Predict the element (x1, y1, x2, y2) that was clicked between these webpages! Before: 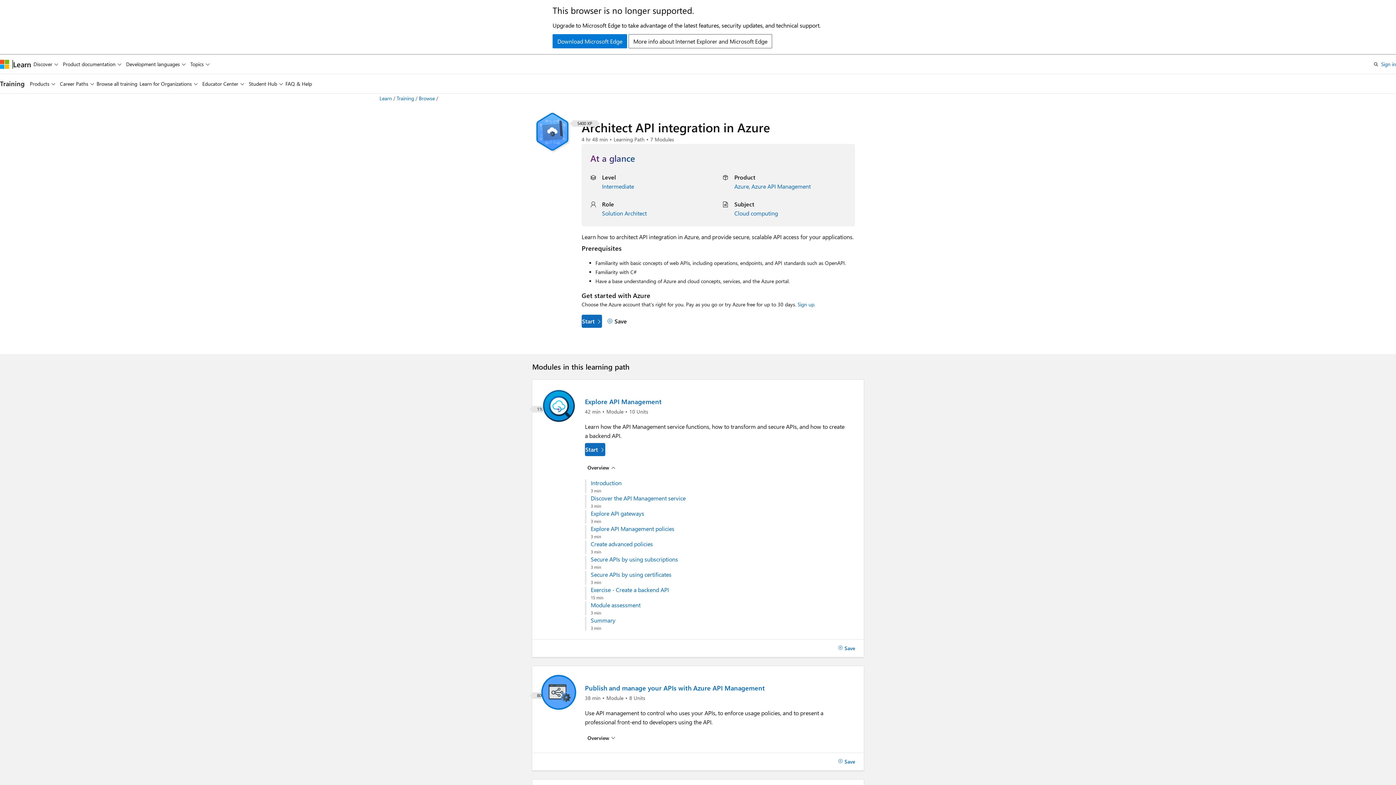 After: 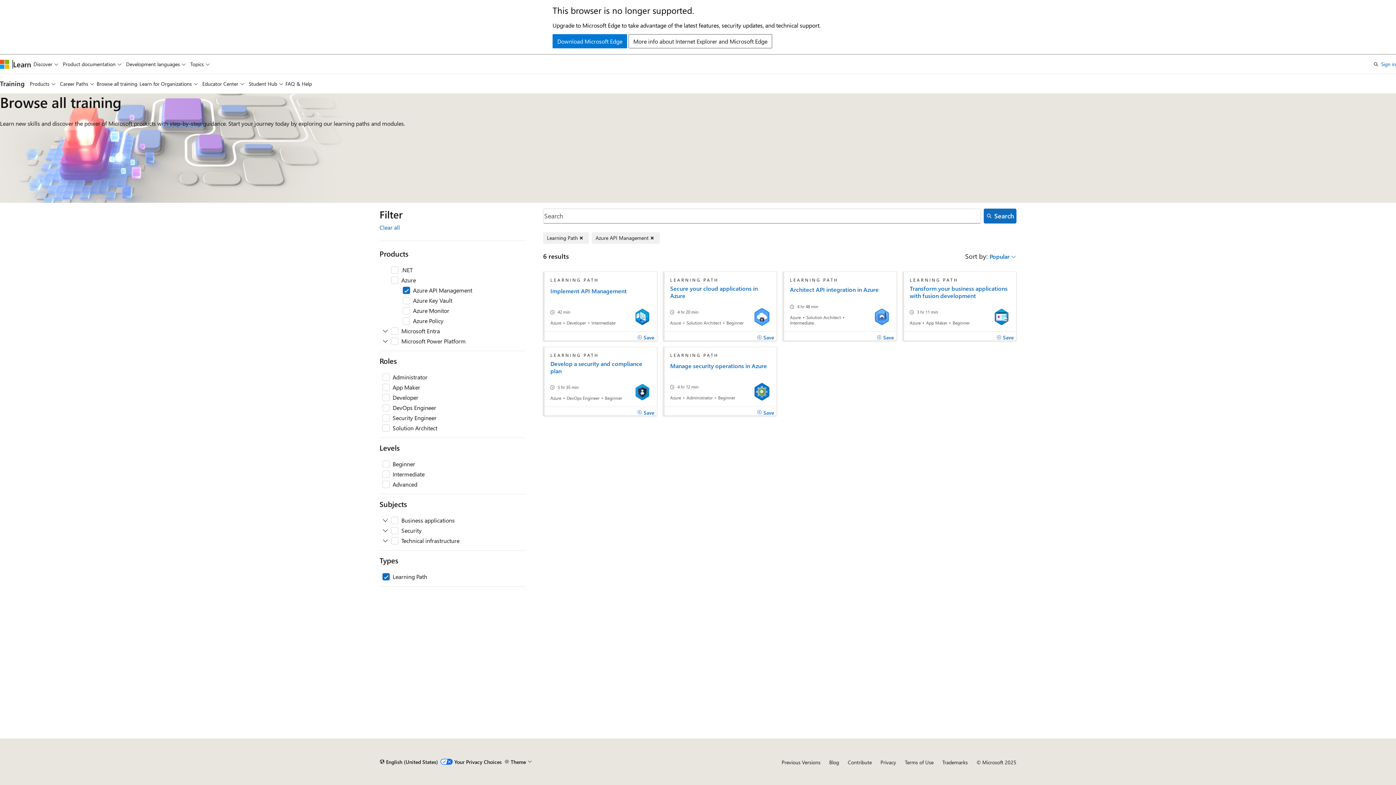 Action: bbox: (619, 209, 678, 217) label: Azure API Management